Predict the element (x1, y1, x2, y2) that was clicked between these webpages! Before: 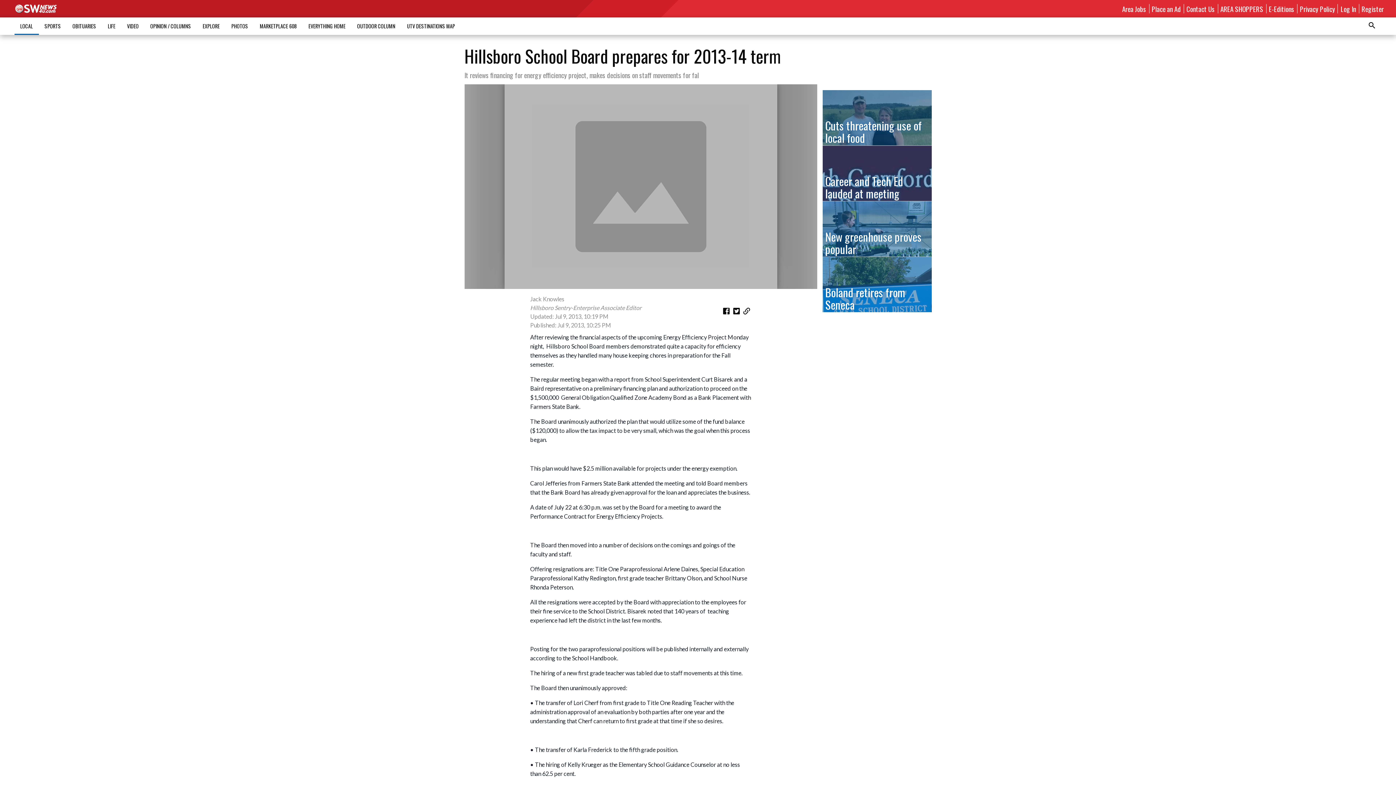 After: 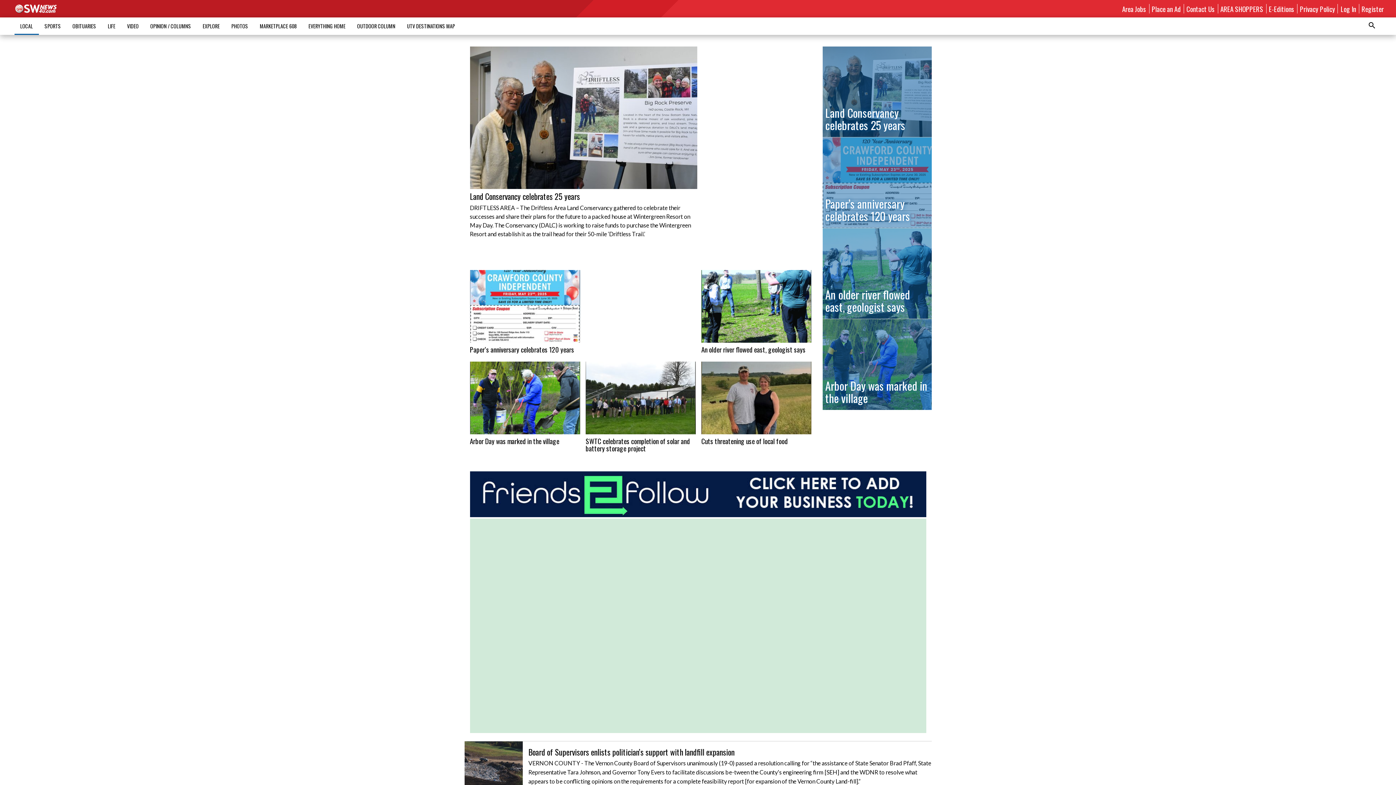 Action: label: LOCAL bbox: (14, 18, 38, 33)